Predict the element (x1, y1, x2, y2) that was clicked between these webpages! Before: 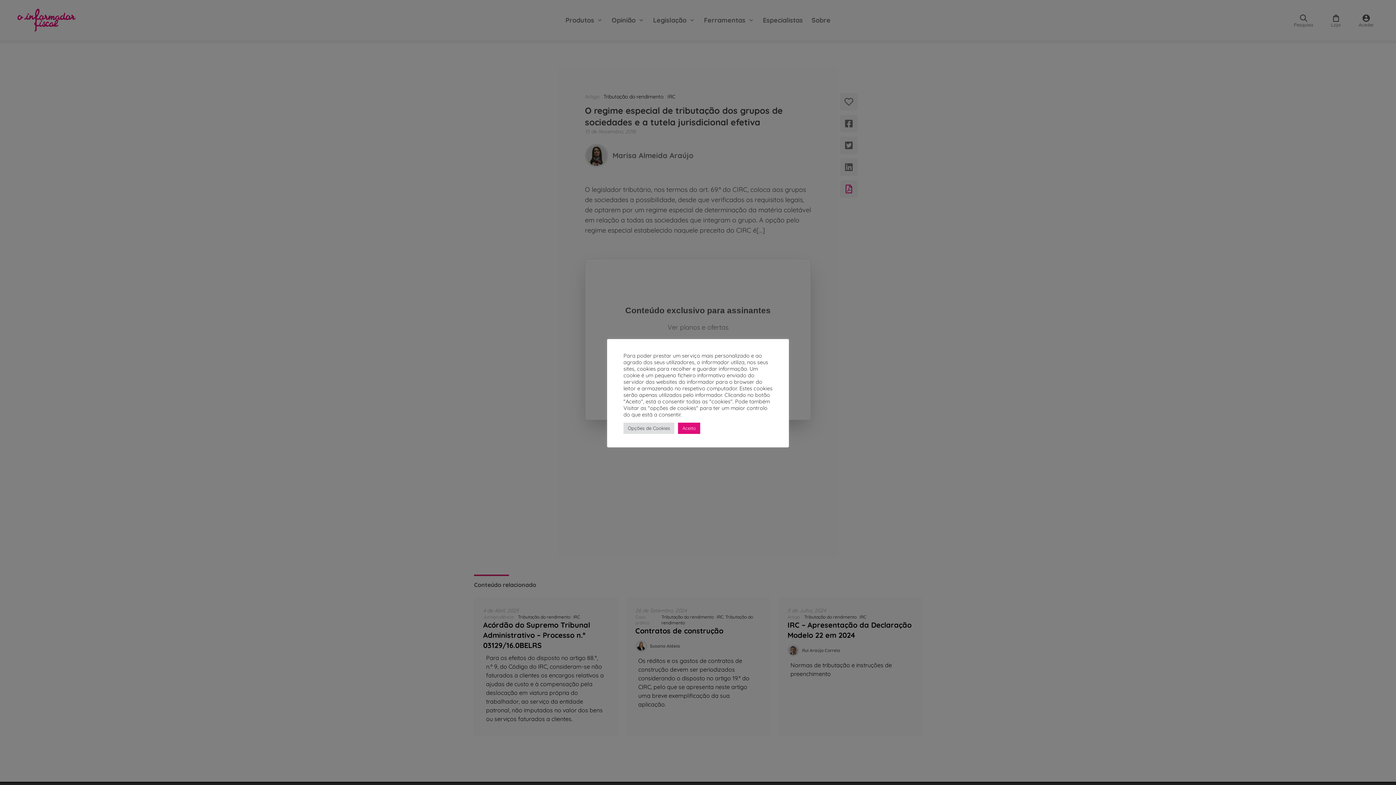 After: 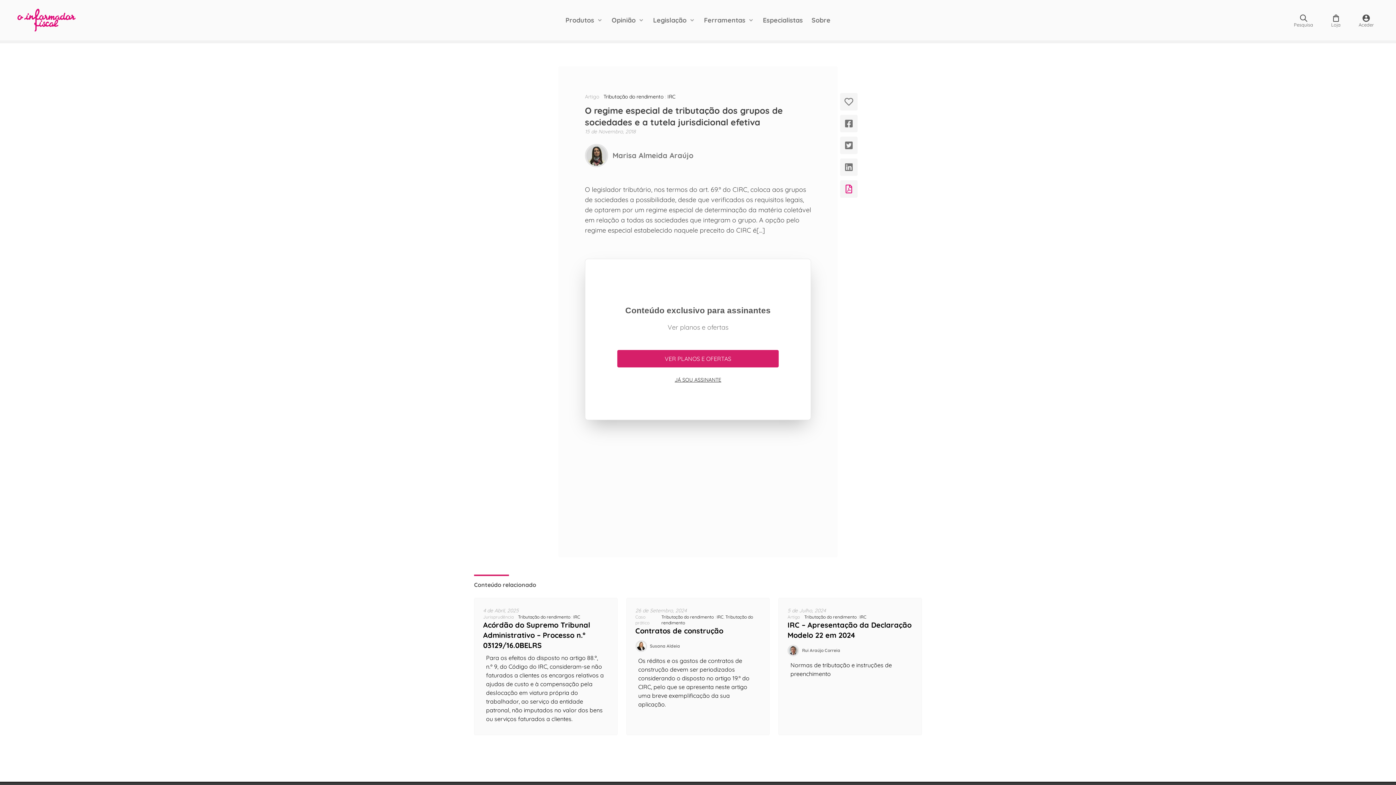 Action: bbox: (678, 422, 700, 434) label: Aceito